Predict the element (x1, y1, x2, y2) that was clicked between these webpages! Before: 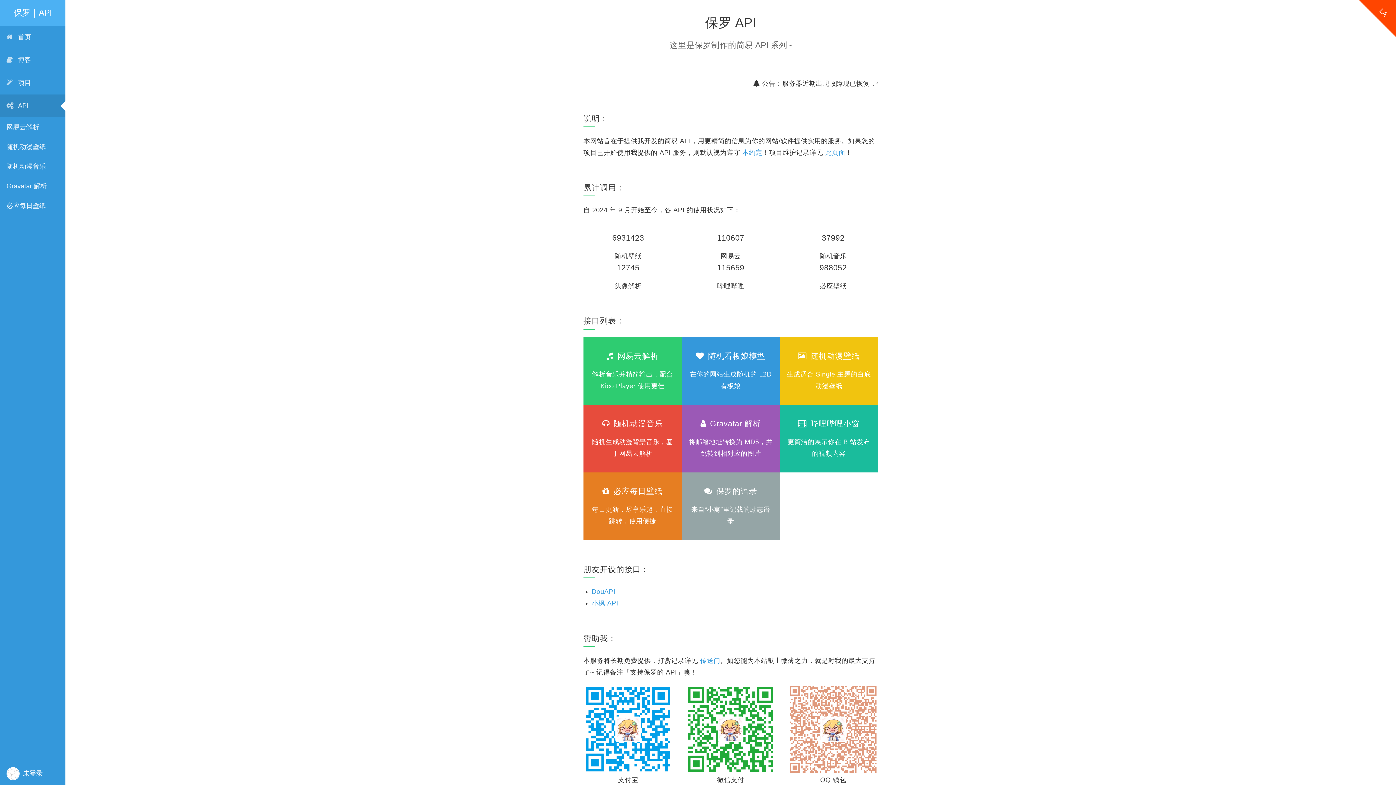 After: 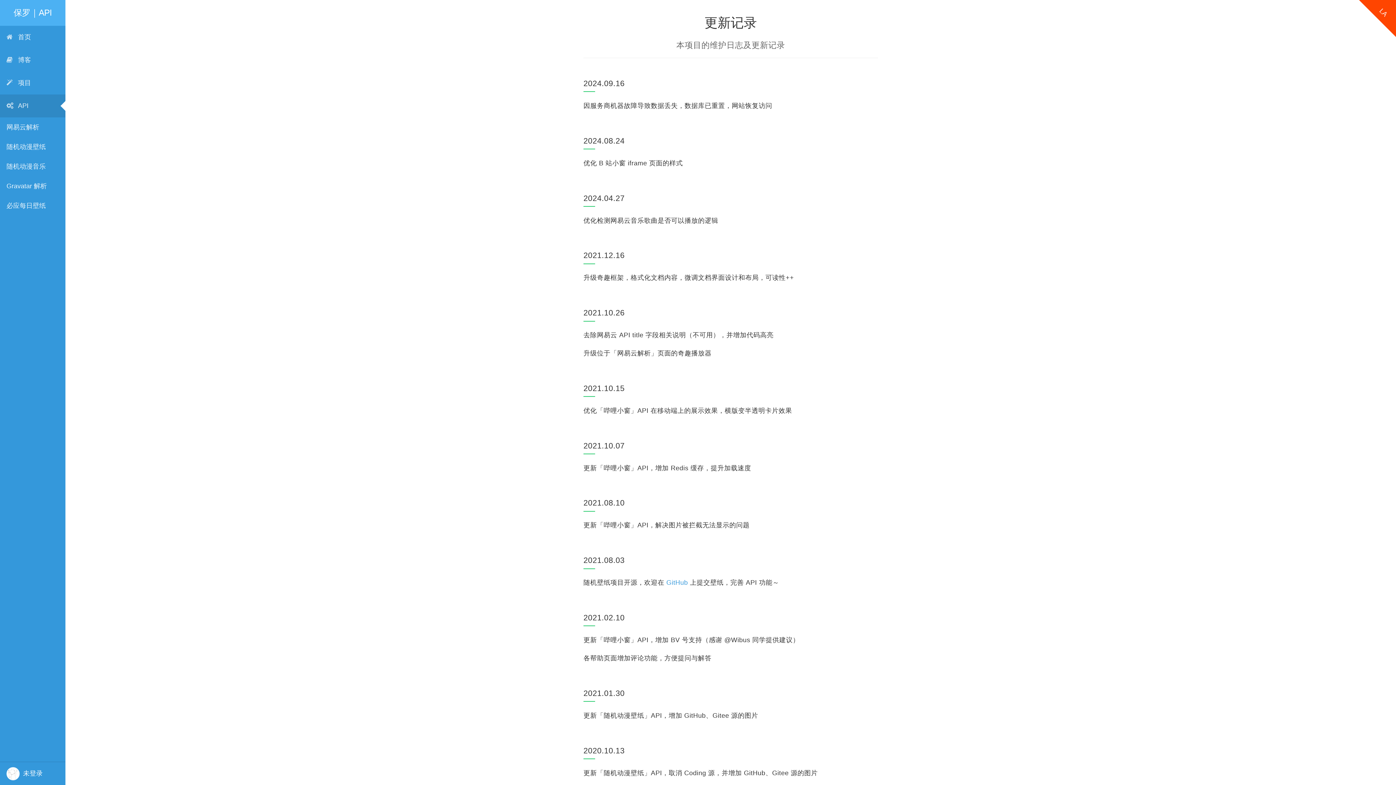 Action: bbox: (825, 149, 845, 156) label: 此页面